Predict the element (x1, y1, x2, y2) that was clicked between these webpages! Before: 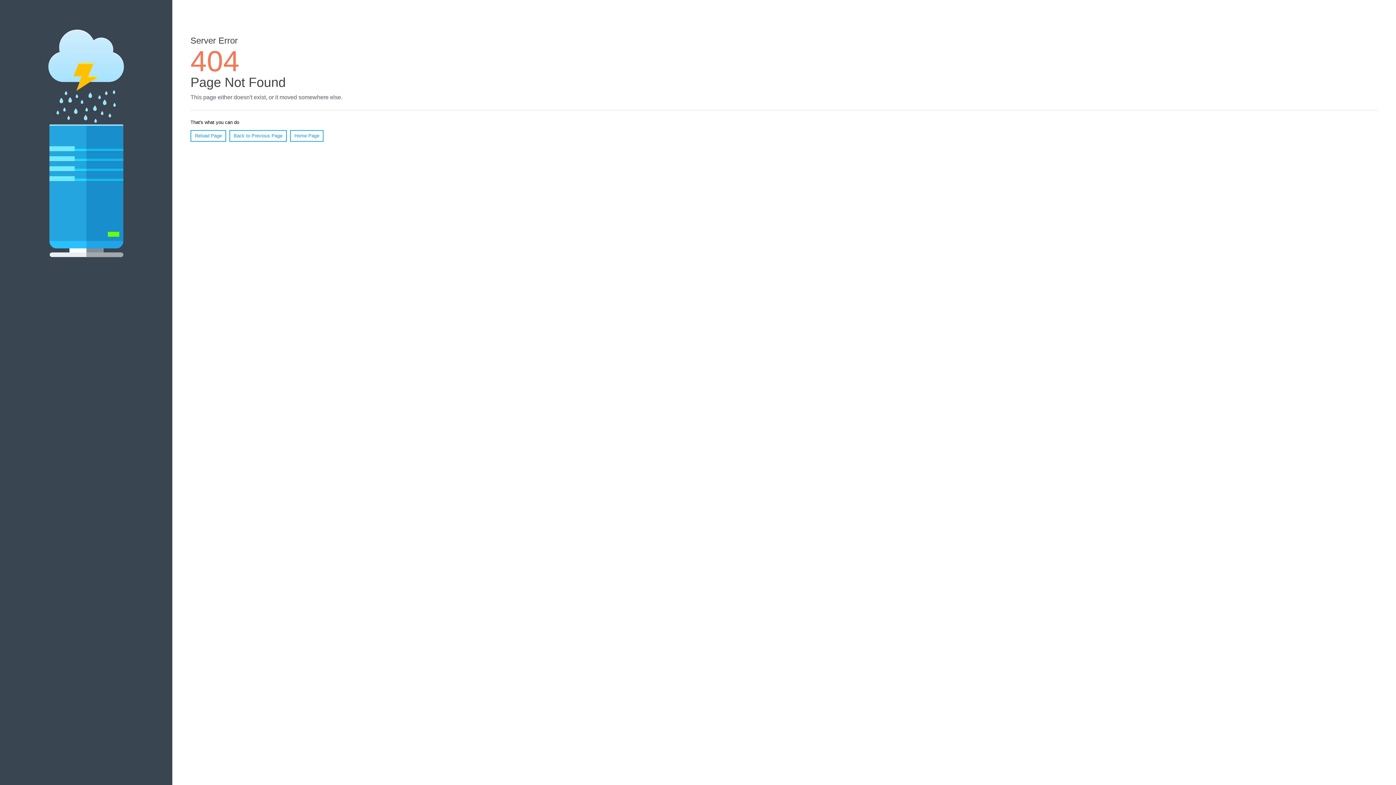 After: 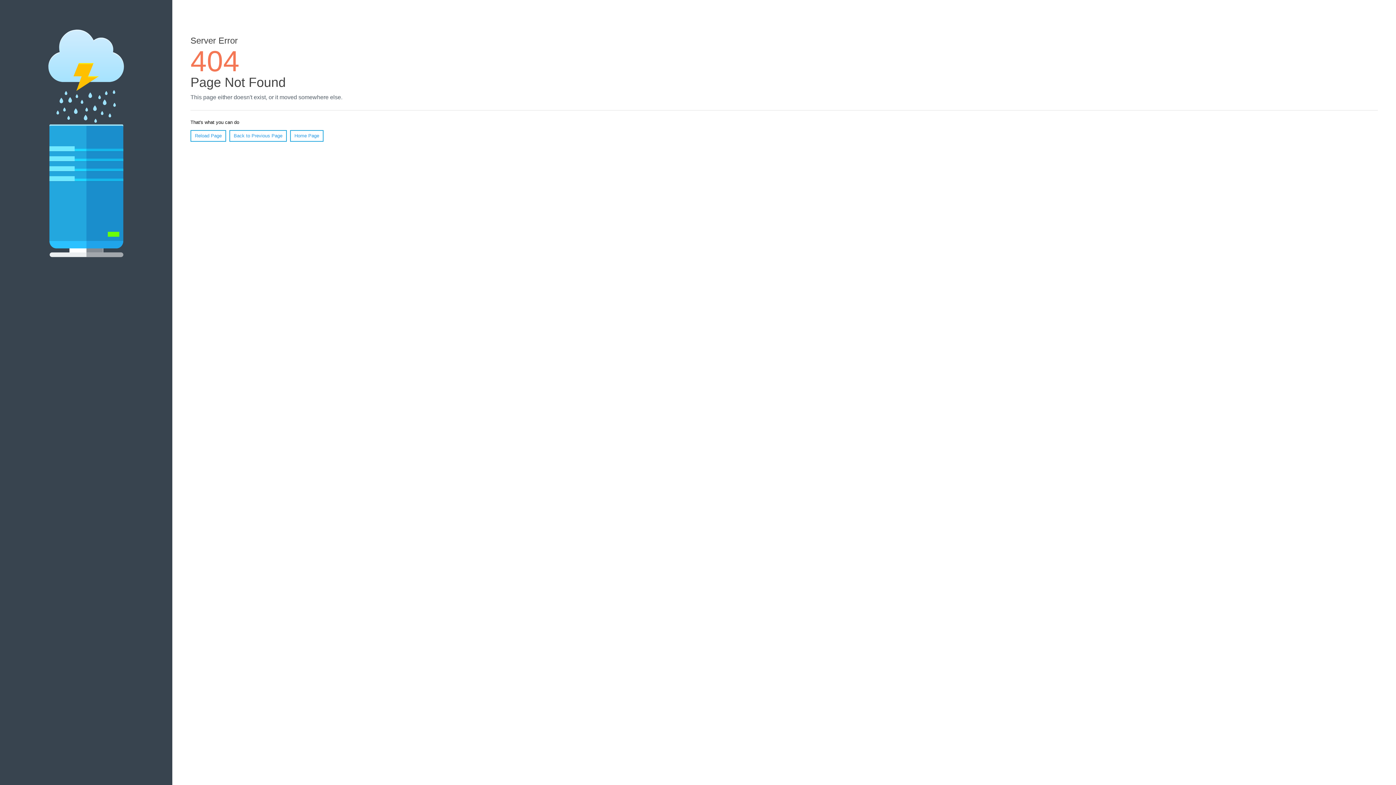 Action: bbox: (190, 130, 226, 141) label: Reload Page